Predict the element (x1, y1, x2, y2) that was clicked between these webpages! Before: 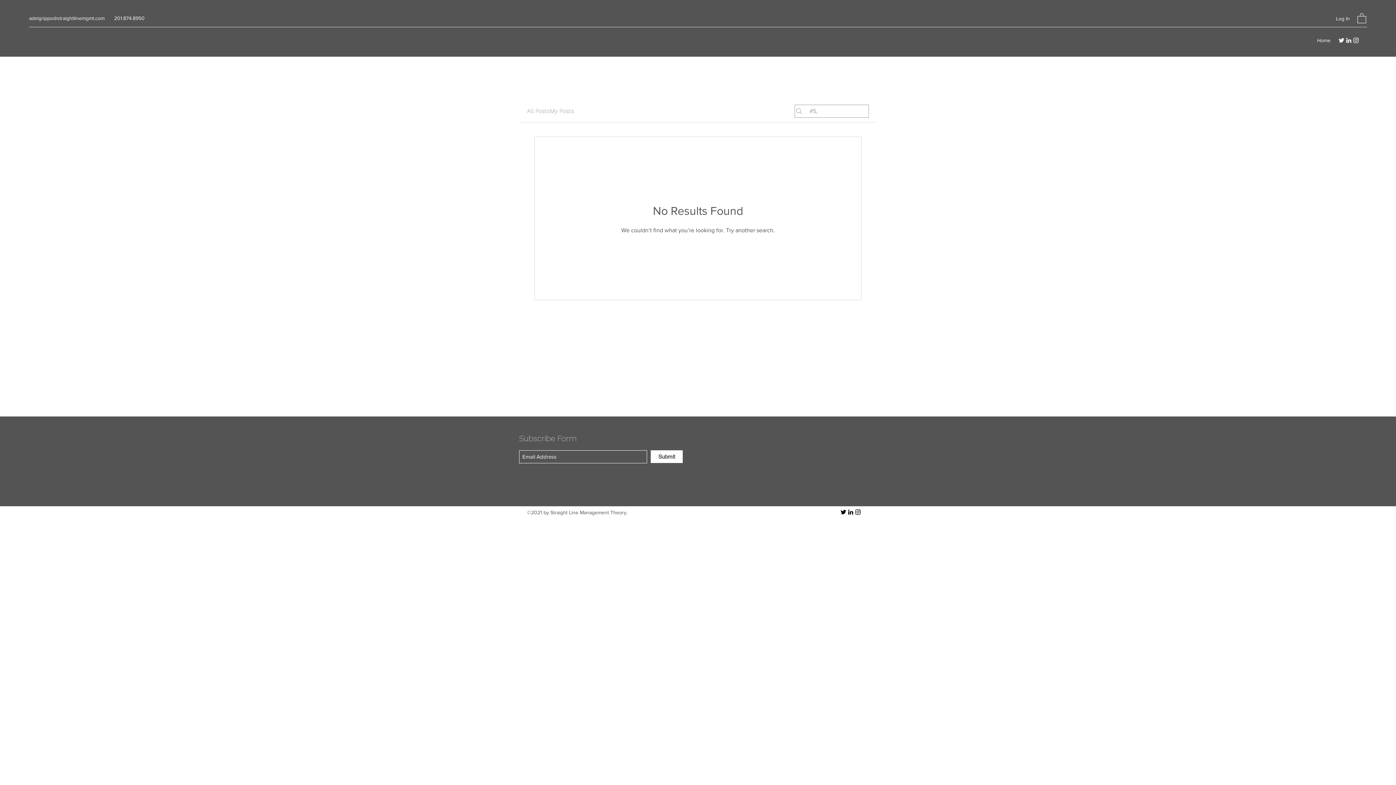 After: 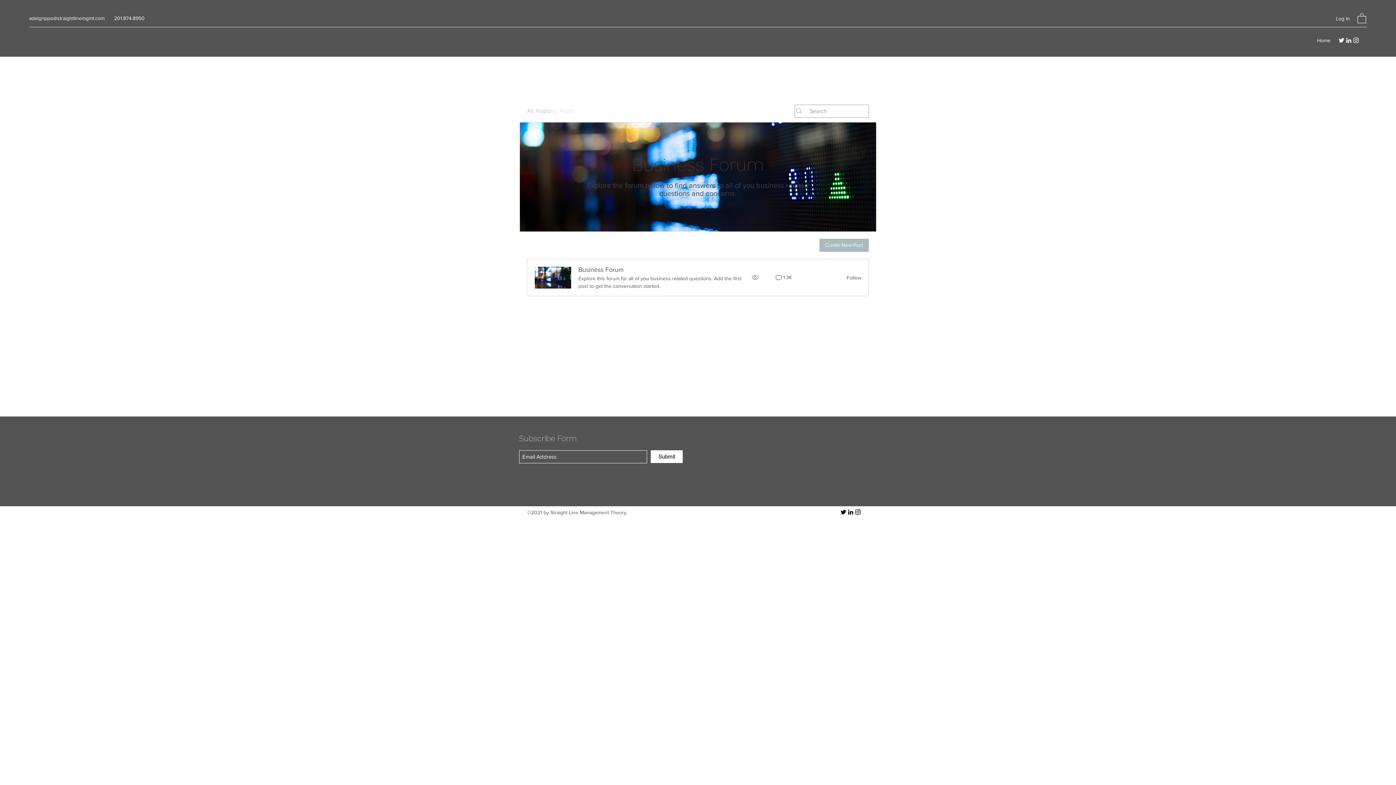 Action: label: My Posts bbox: (550, 106, 574, 115)